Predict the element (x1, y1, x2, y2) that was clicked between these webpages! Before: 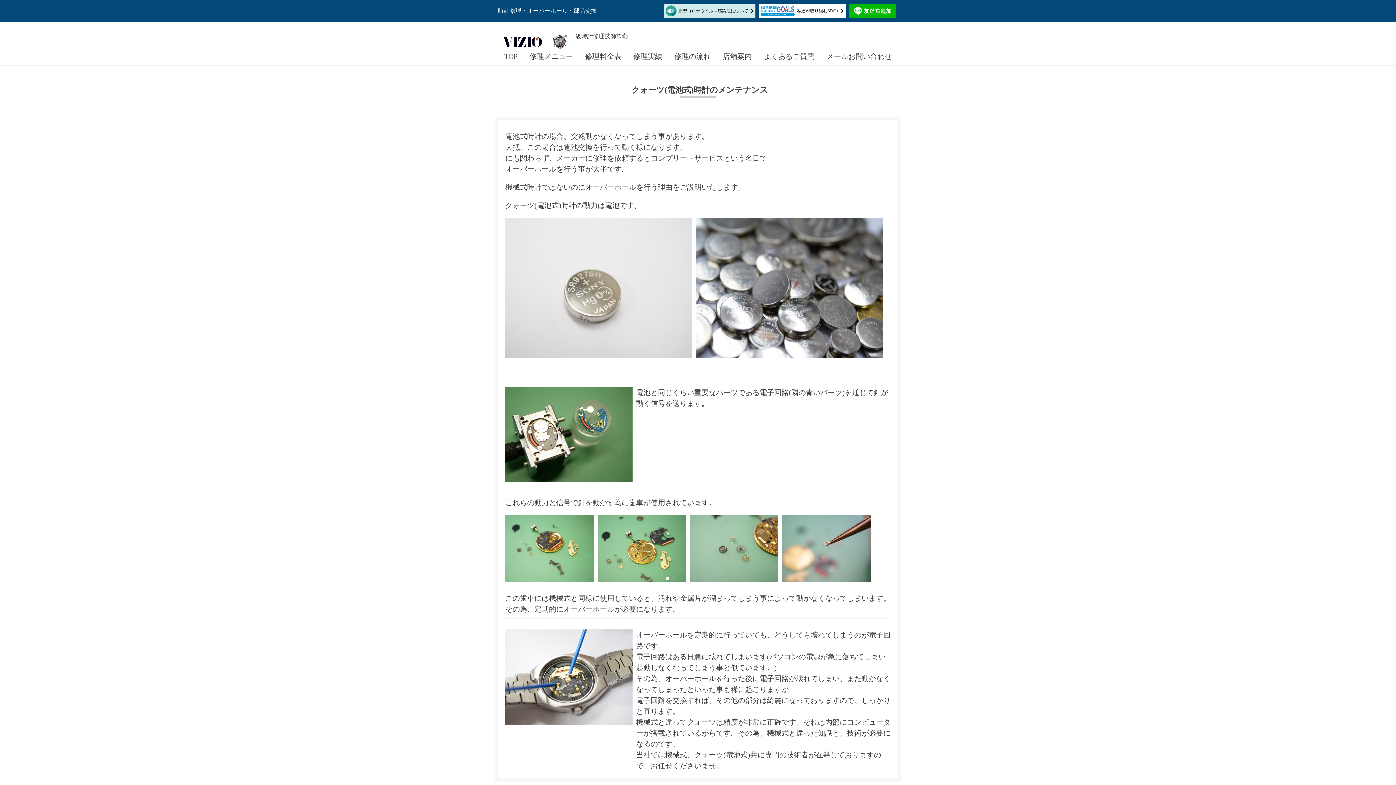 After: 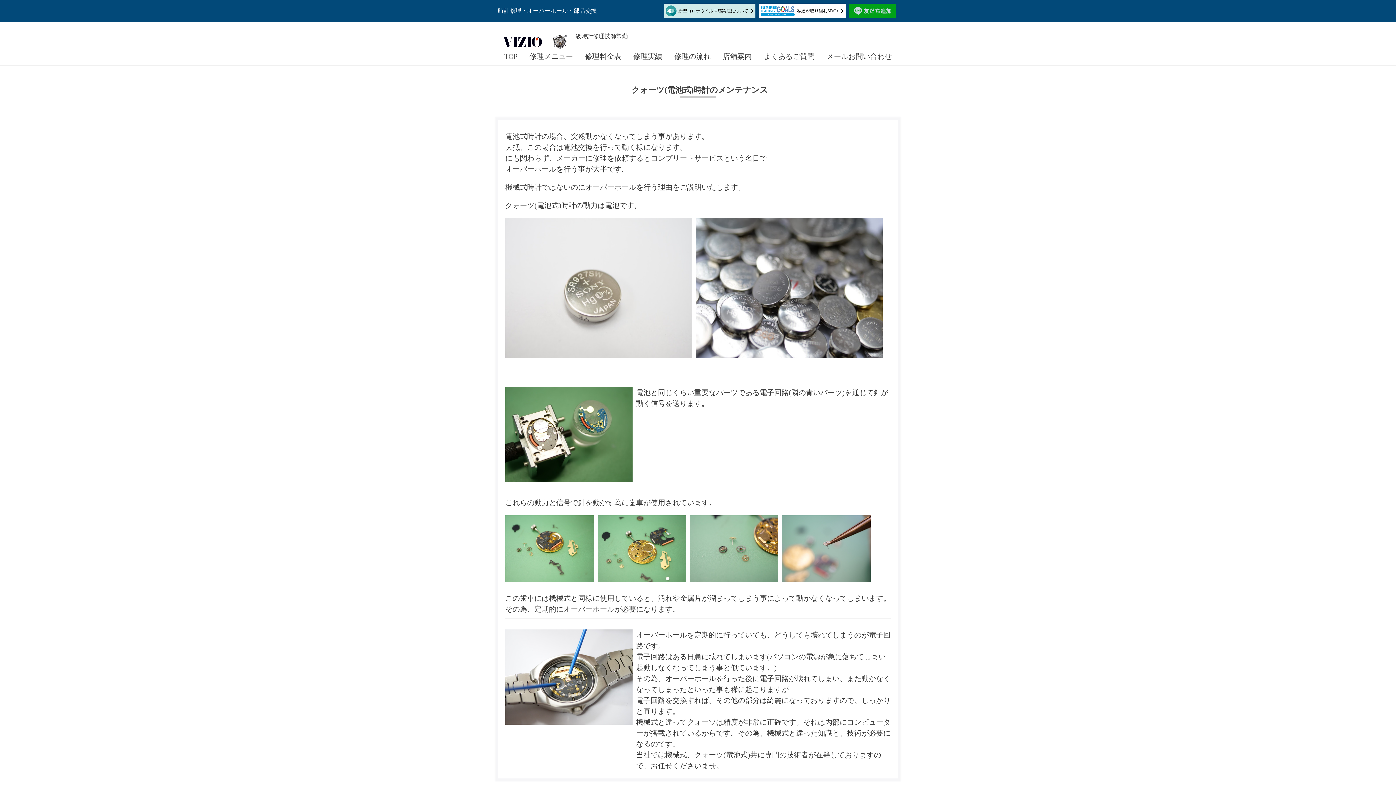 Action: bbox: (849, 3, 896, 18)